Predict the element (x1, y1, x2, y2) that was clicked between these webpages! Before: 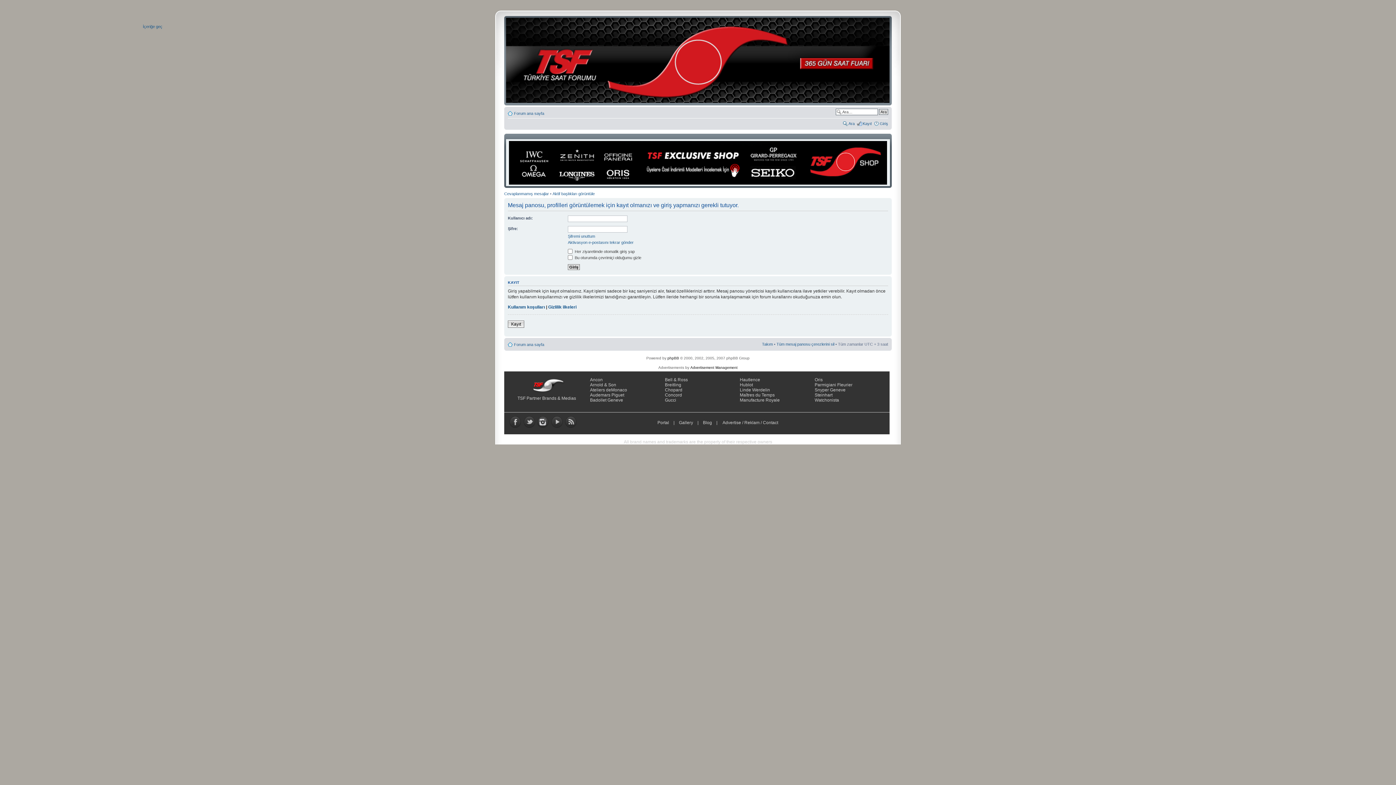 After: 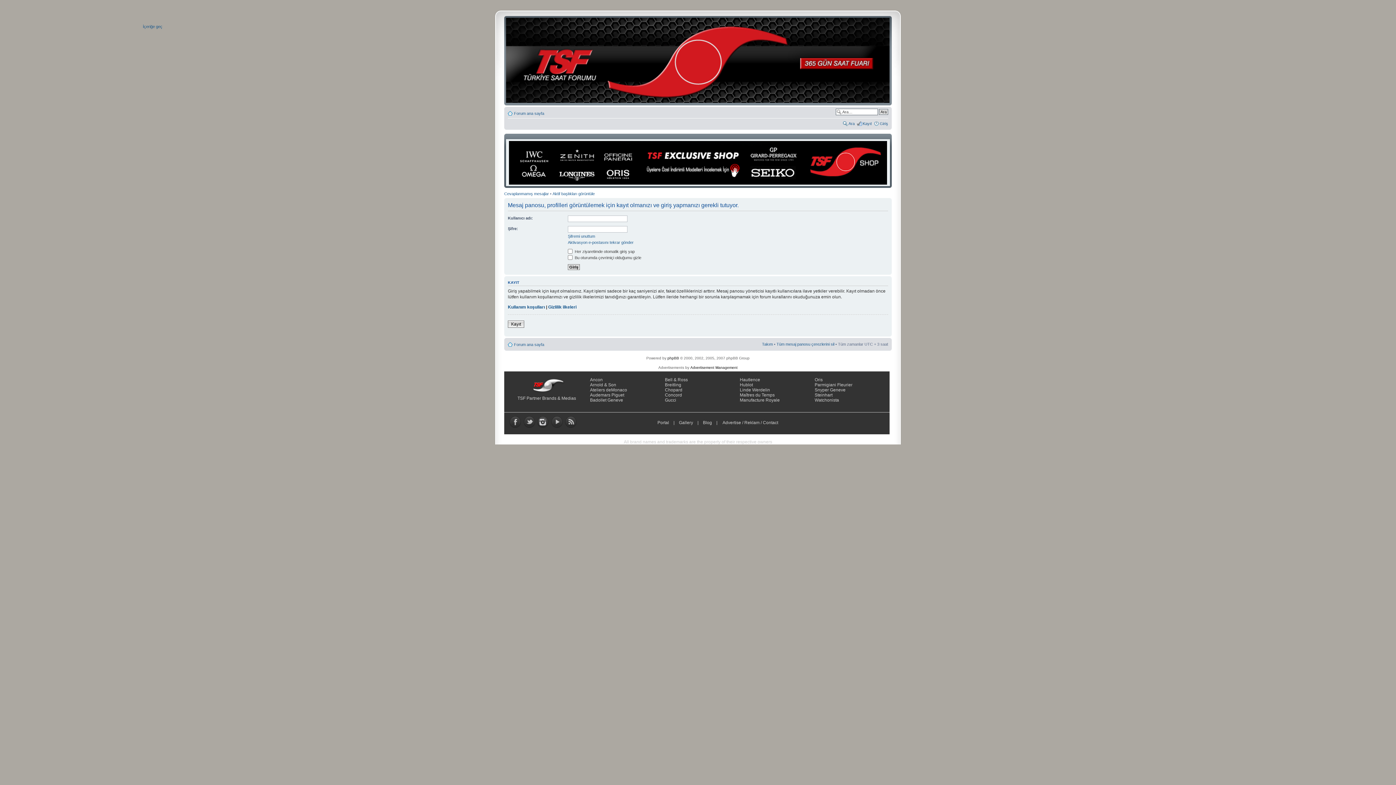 Action: bbox: (565, 424, 576, 429)